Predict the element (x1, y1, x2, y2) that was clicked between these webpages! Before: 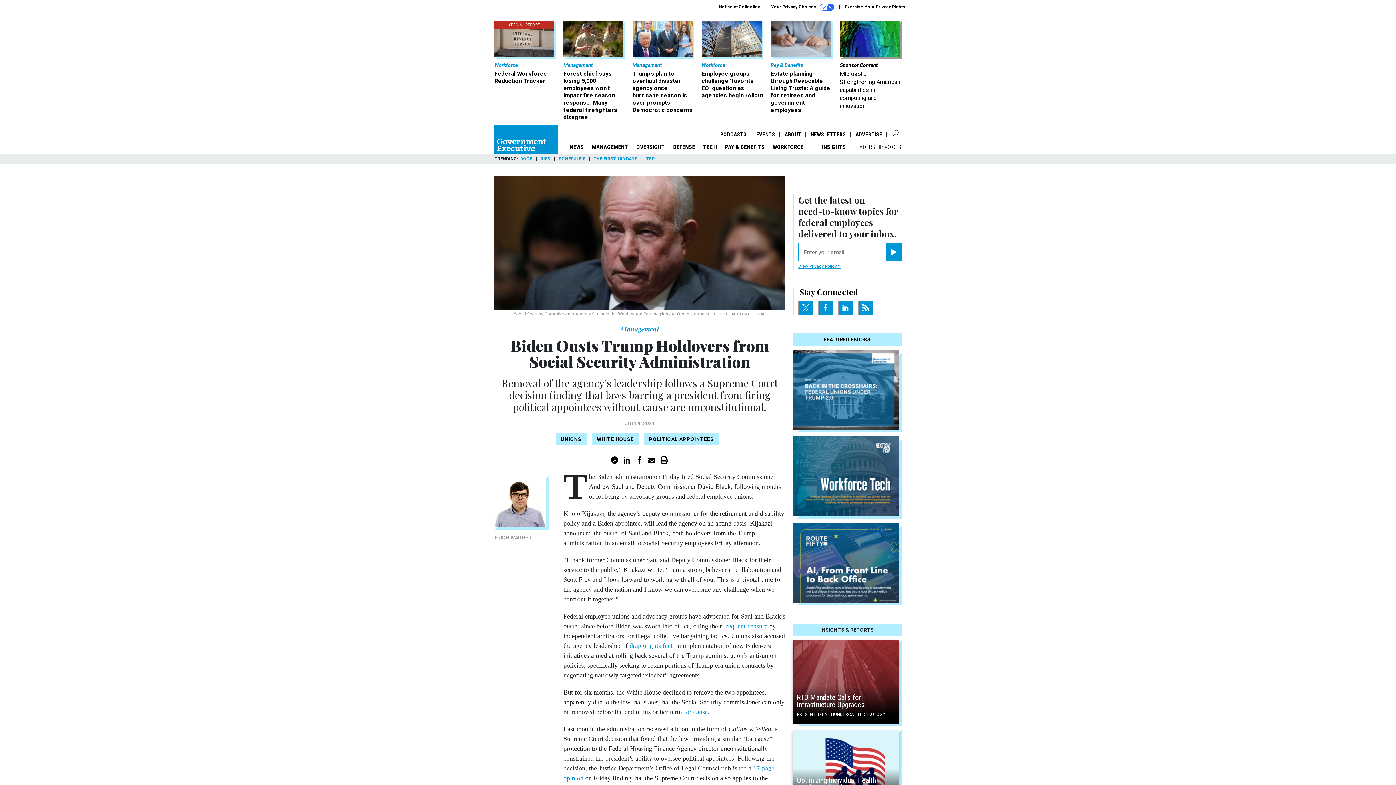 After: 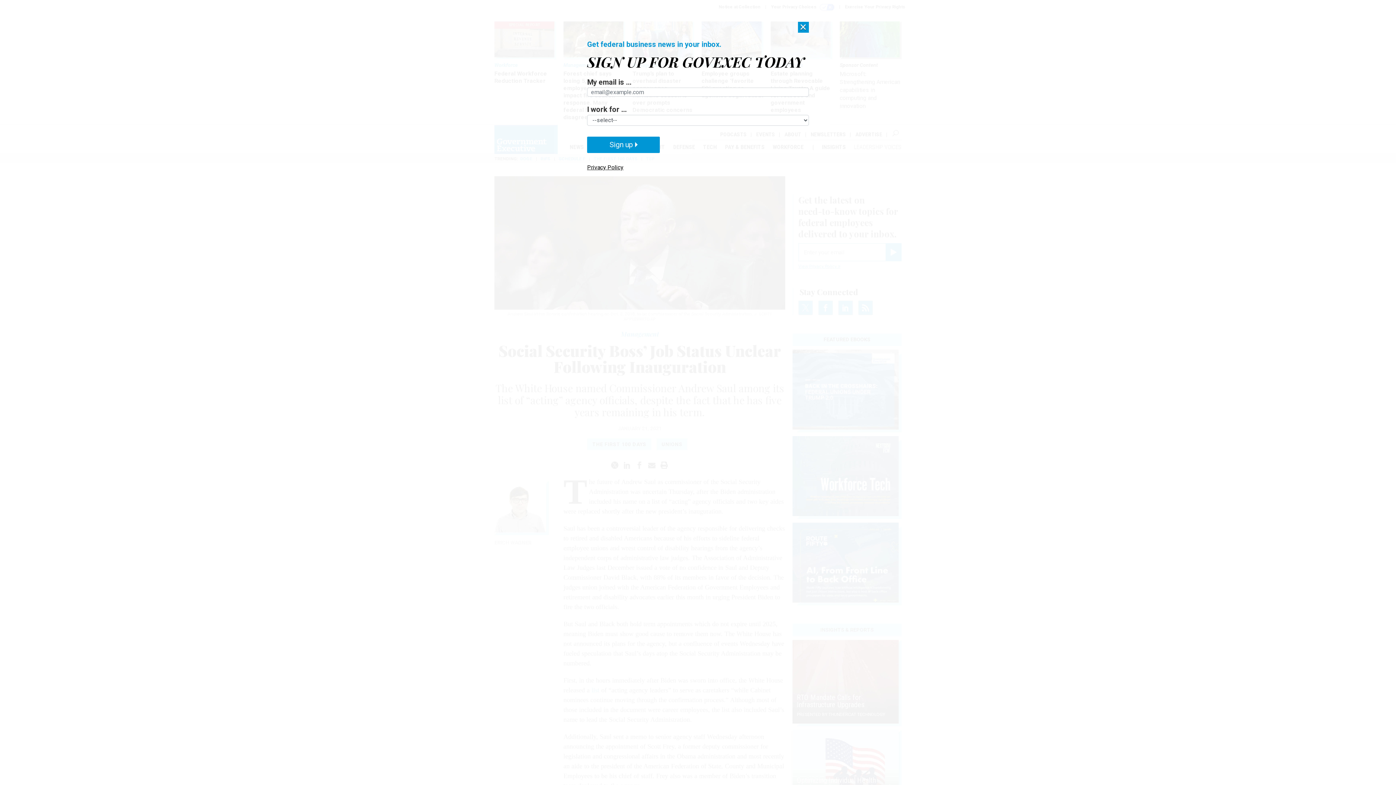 Action: bbox: (684, 708, 708, 715) label: for cause